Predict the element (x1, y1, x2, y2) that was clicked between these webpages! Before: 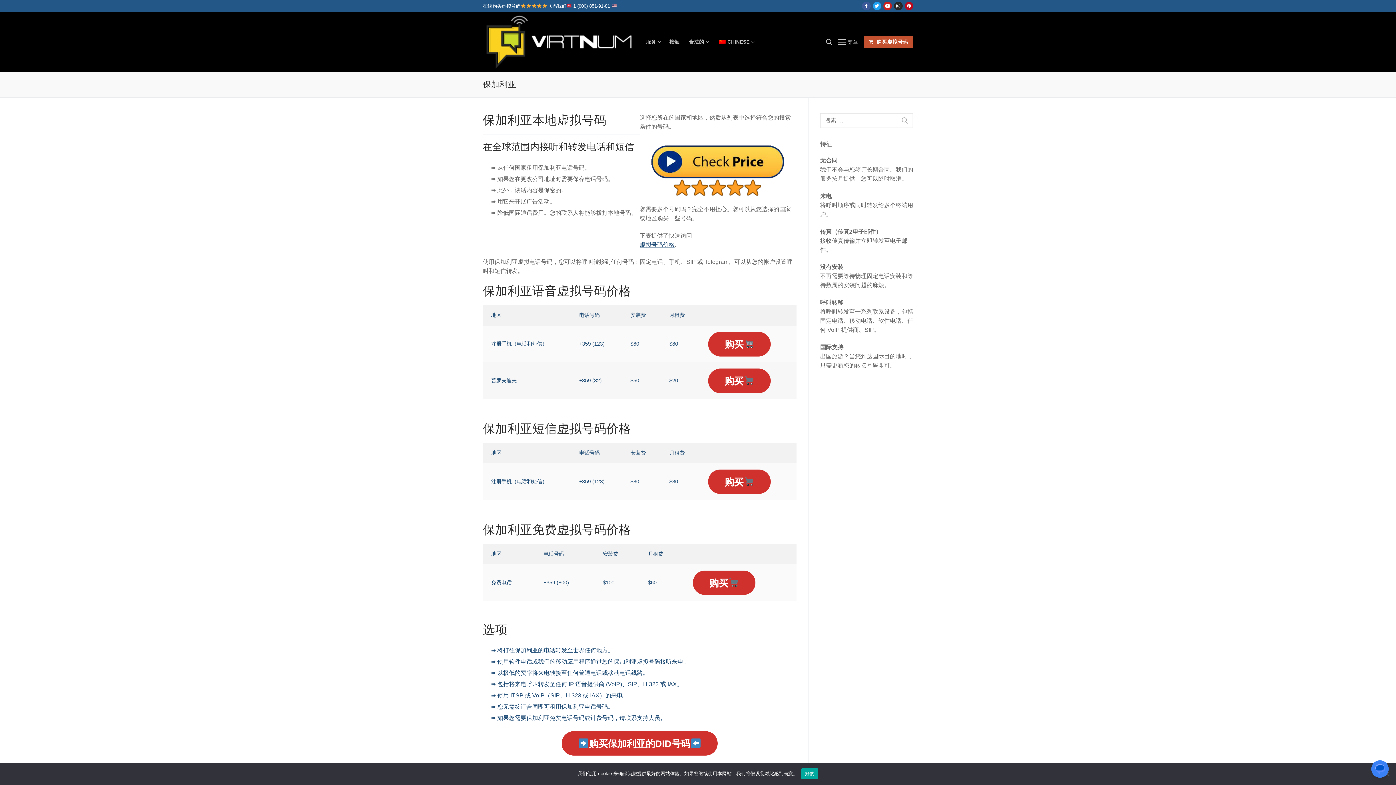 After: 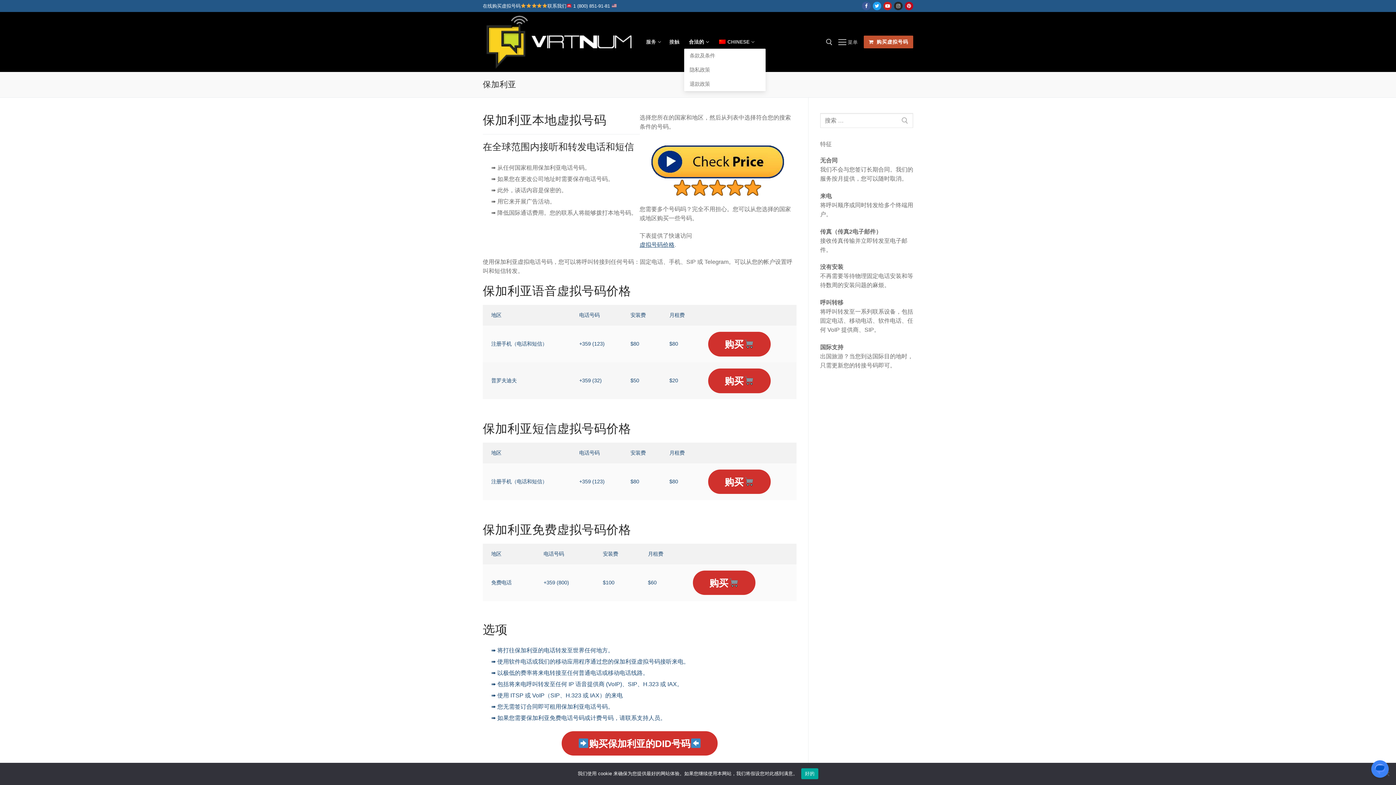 Action: bbox: (684, 35, 712, 48) label: 合法的
 